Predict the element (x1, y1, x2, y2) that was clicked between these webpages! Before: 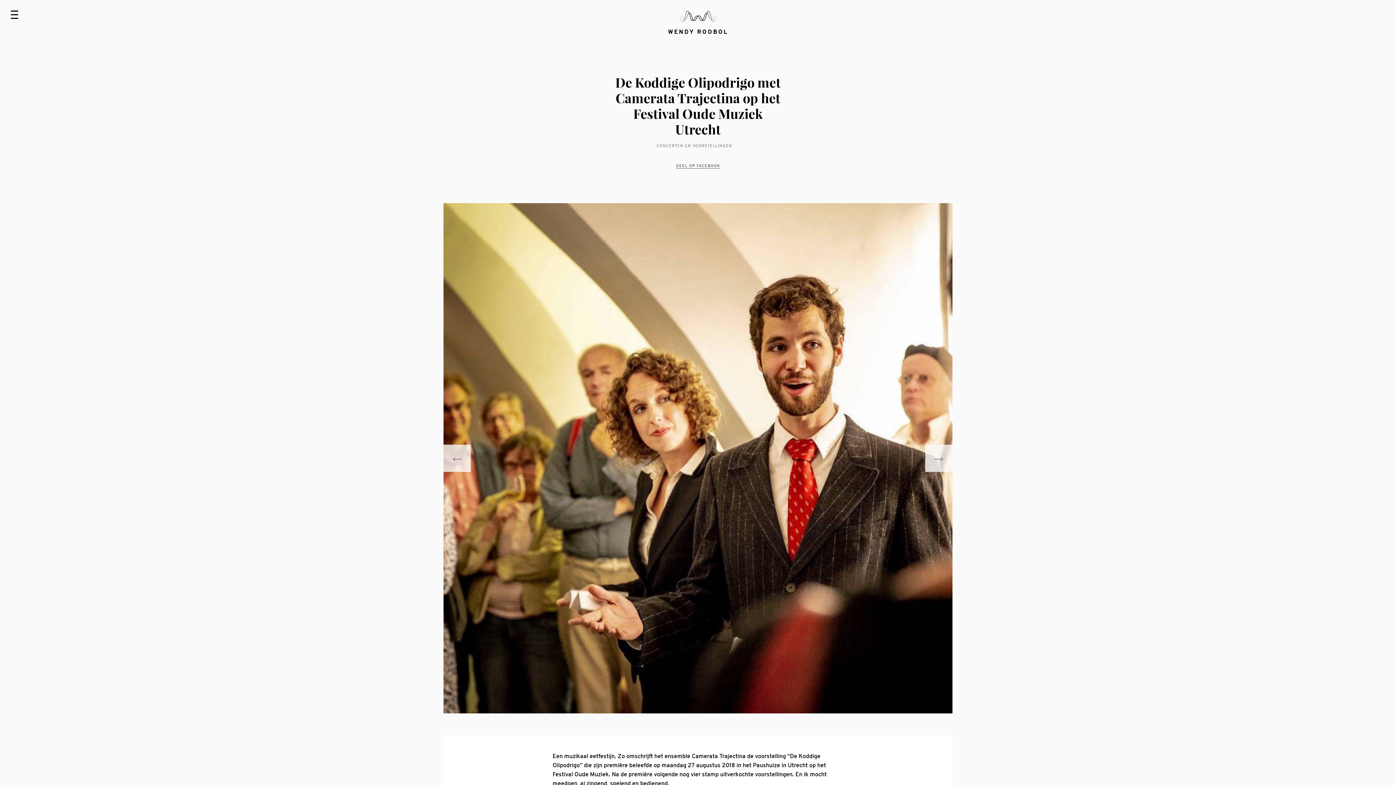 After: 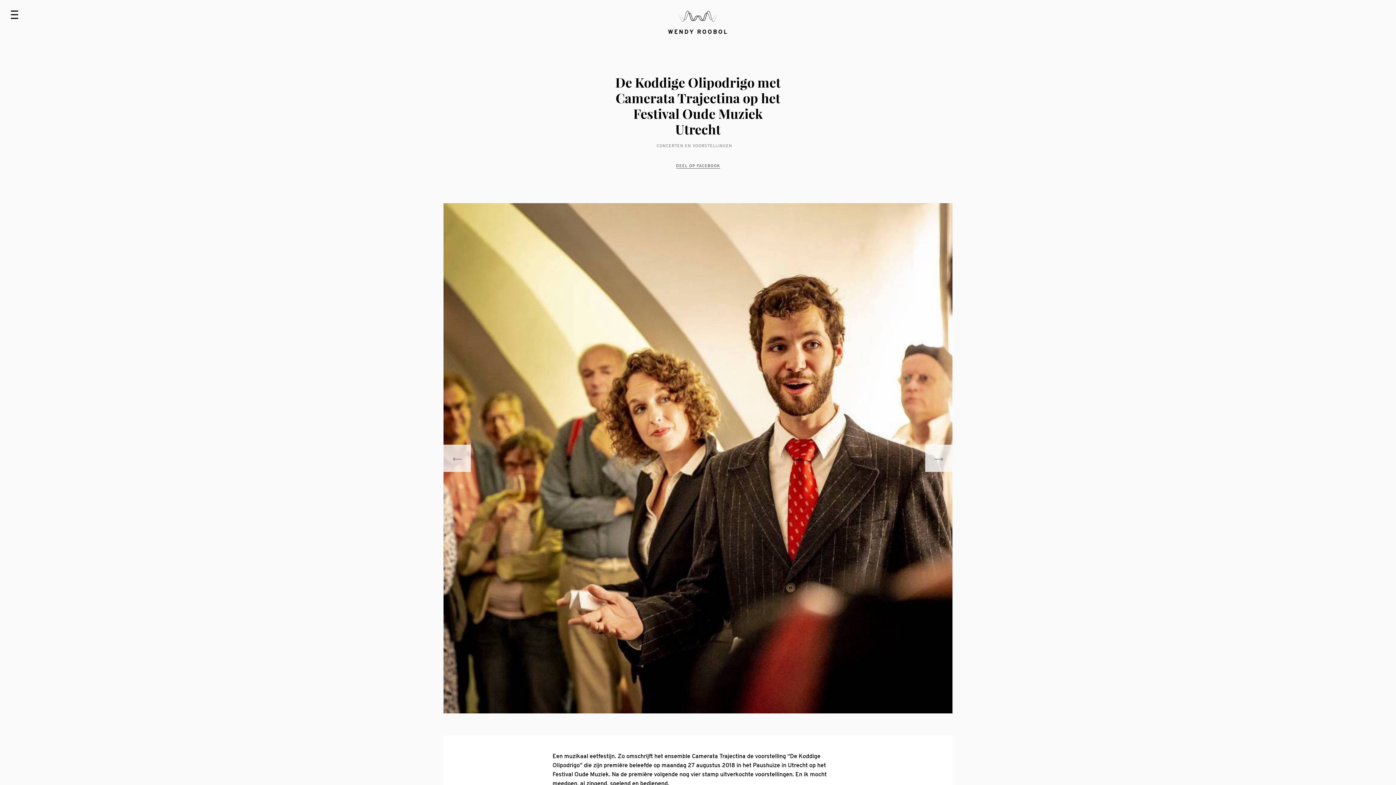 Action: label: DEEL OP FACEBOOK bbox: (676, 163, 720, 168)